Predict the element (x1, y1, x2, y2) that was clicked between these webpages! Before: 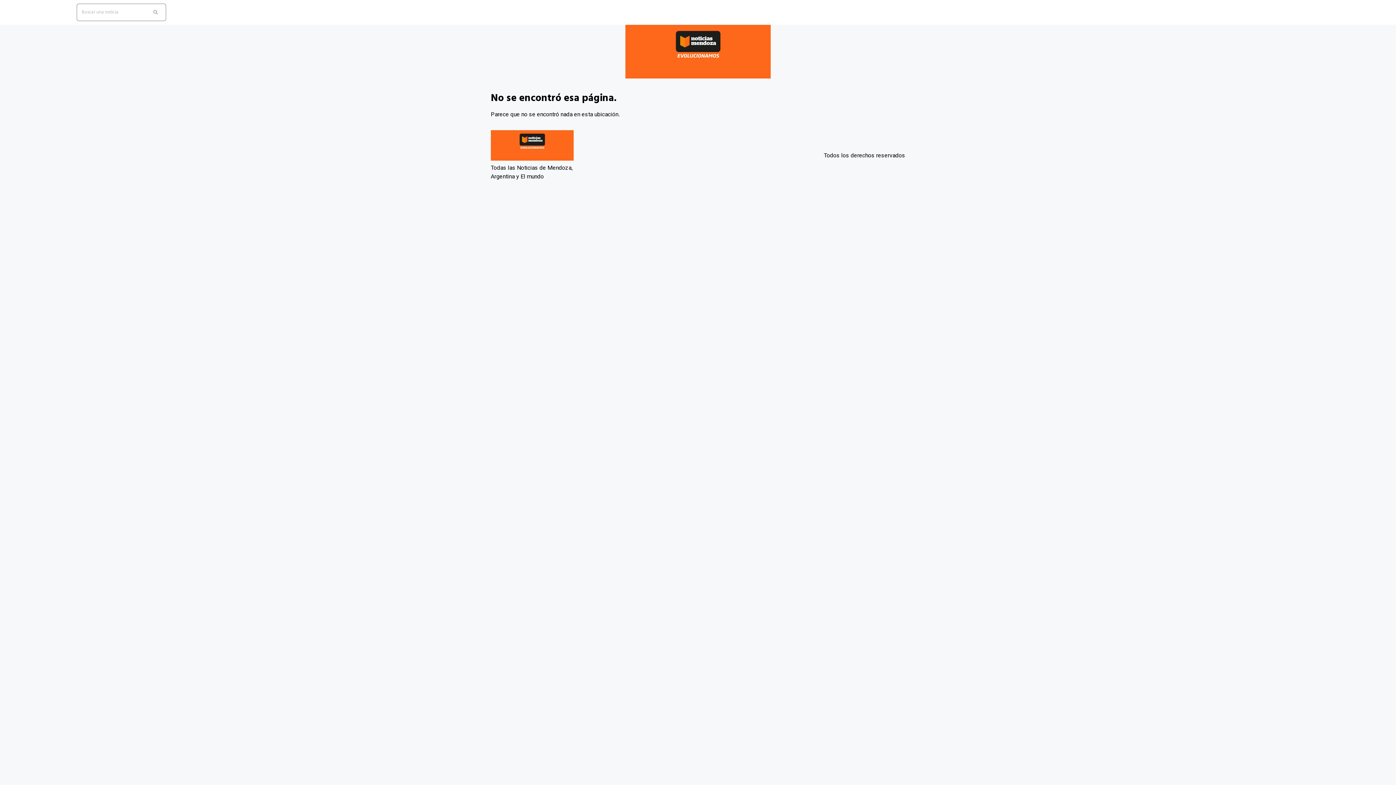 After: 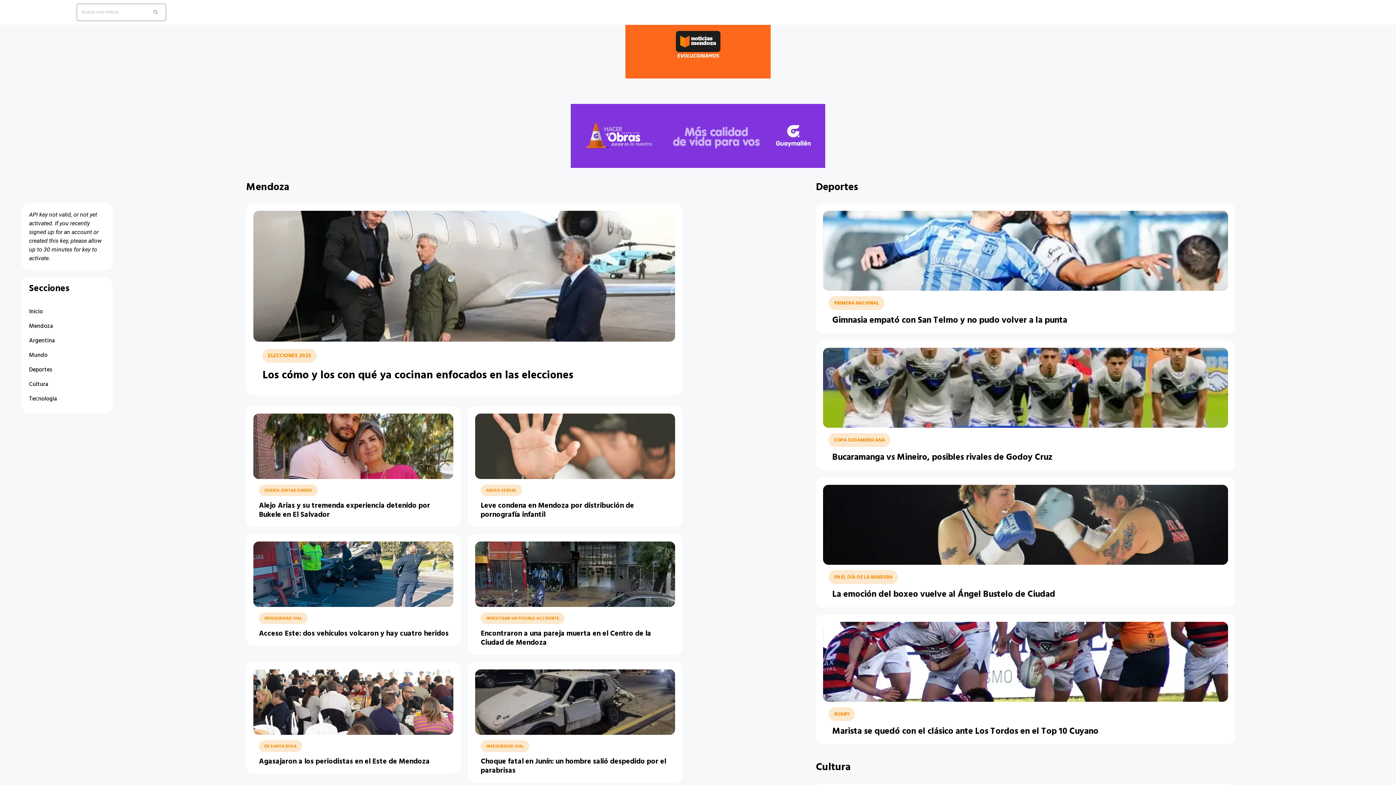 Action: bbox: (21, 4, 76, 12)